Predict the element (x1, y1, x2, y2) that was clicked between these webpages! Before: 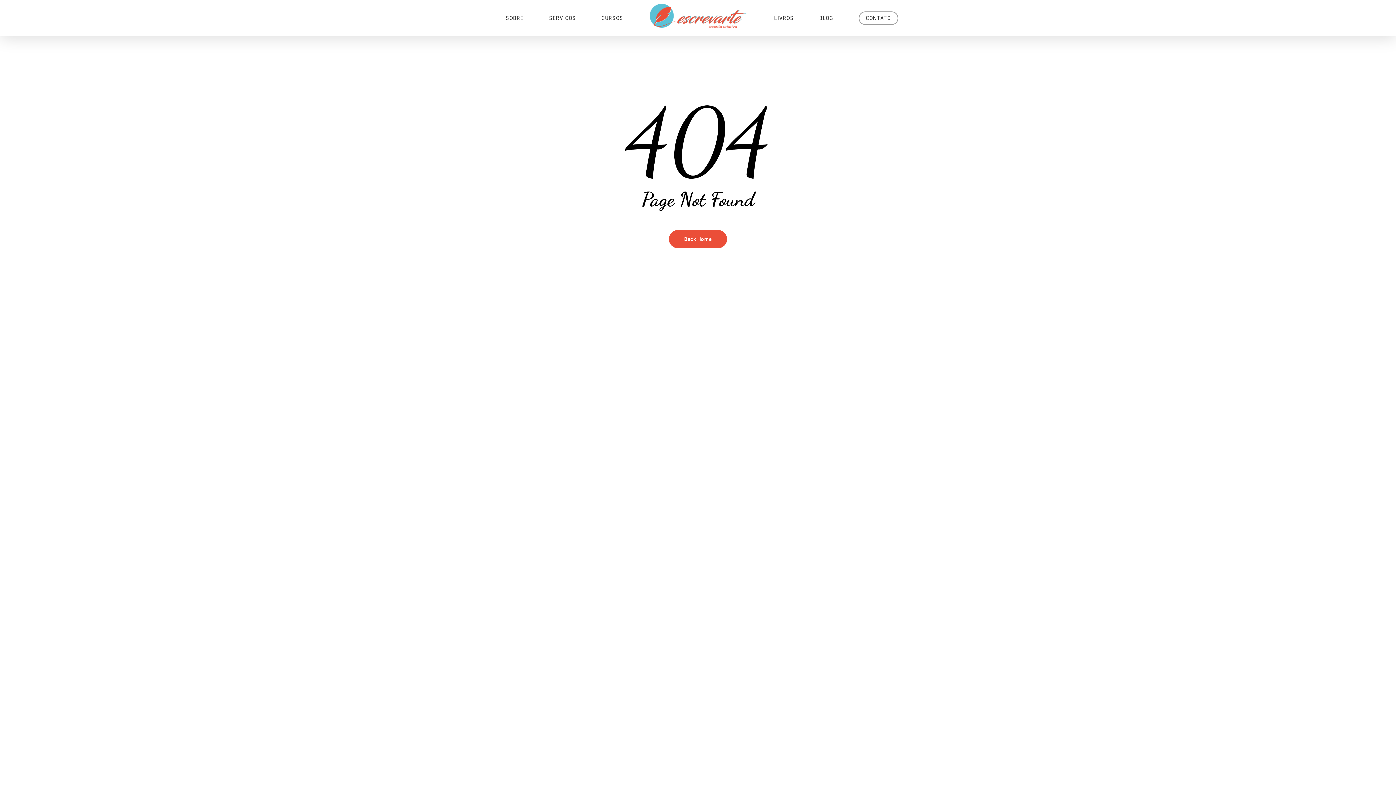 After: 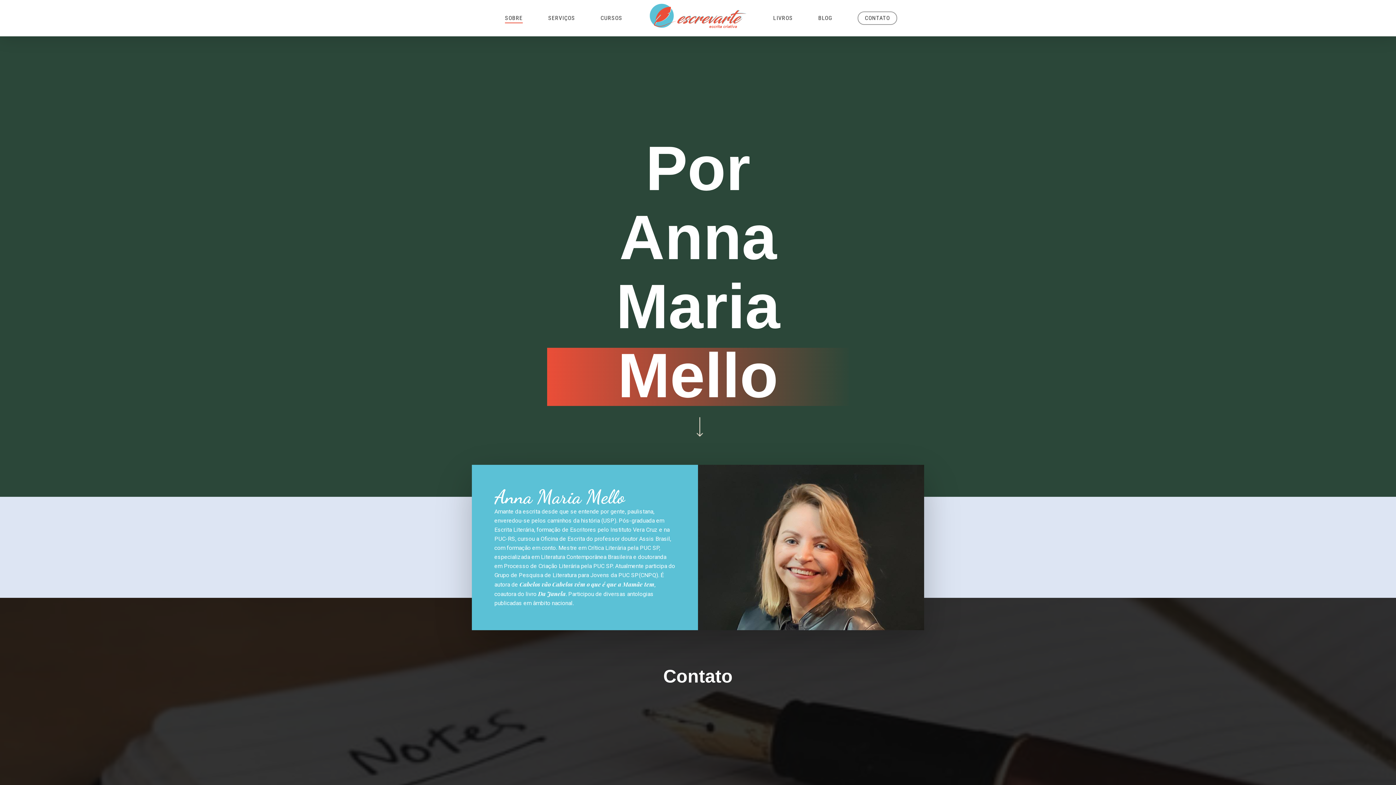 Action: bbox: (506, 15, 523, 21) label: SOBRE